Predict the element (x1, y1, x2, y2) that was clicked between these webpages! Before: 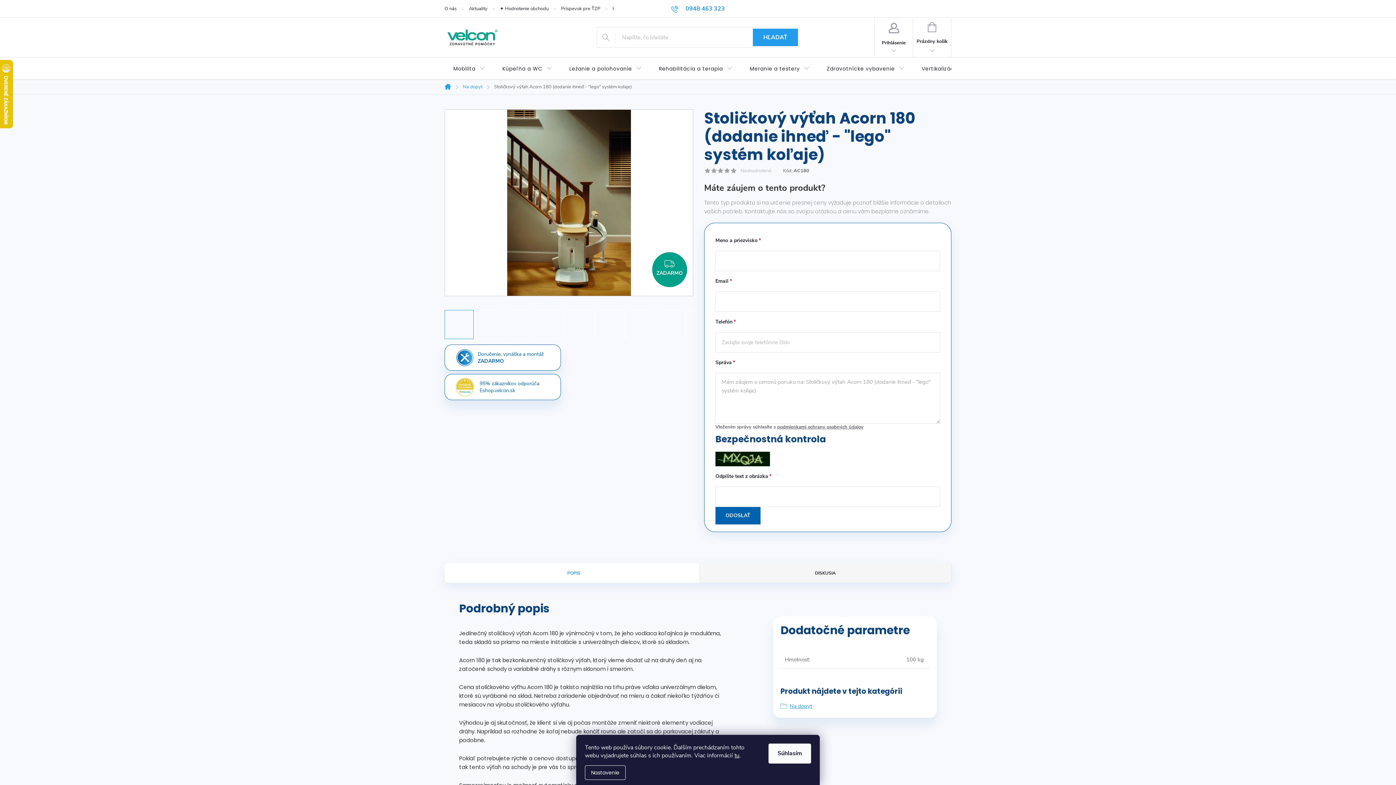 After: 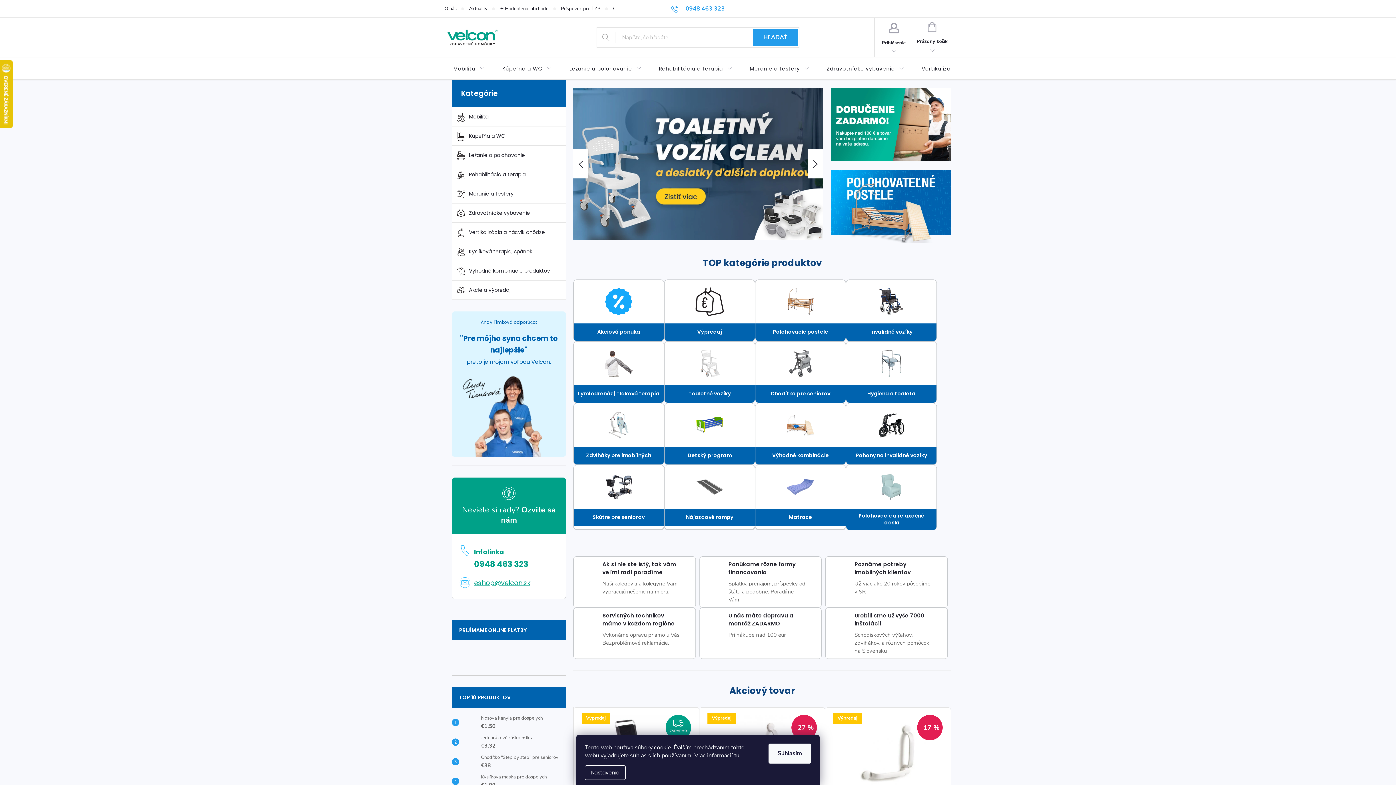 Action: bbox: (440, 84, 457, 89) label: Domov